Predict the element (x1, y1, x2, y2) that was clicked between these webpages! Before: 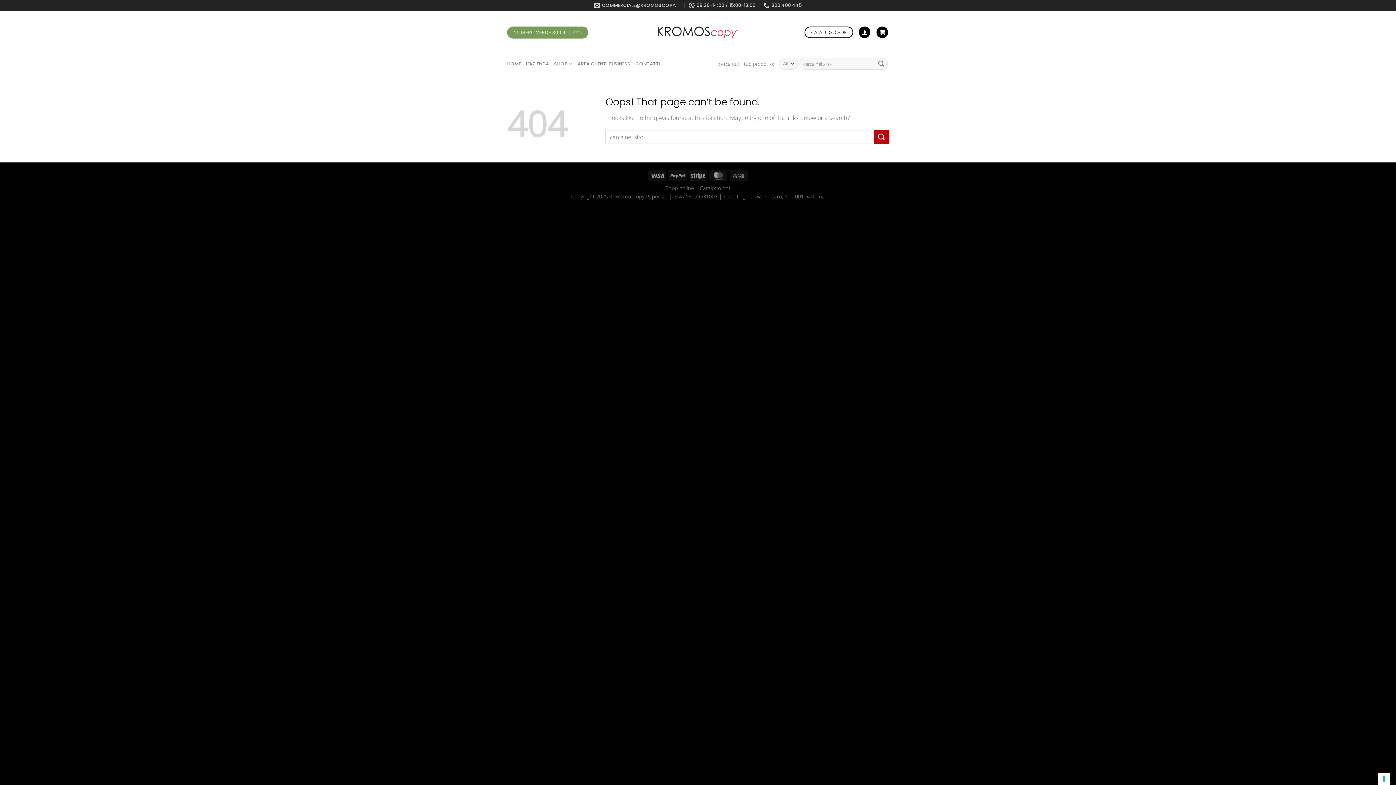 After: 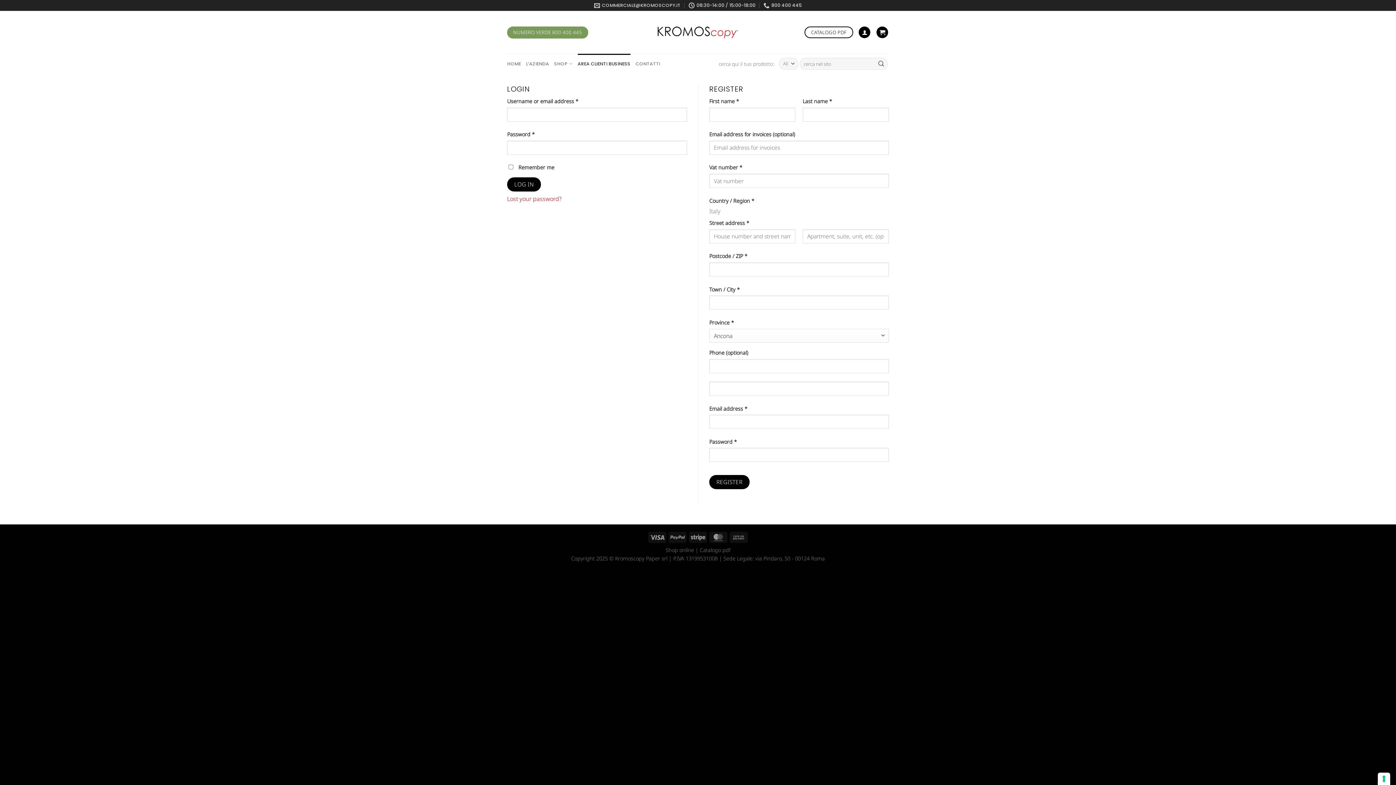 Action: label: AREA CLIENTI BUSINESS bbox: (577, 53, 630, 73)